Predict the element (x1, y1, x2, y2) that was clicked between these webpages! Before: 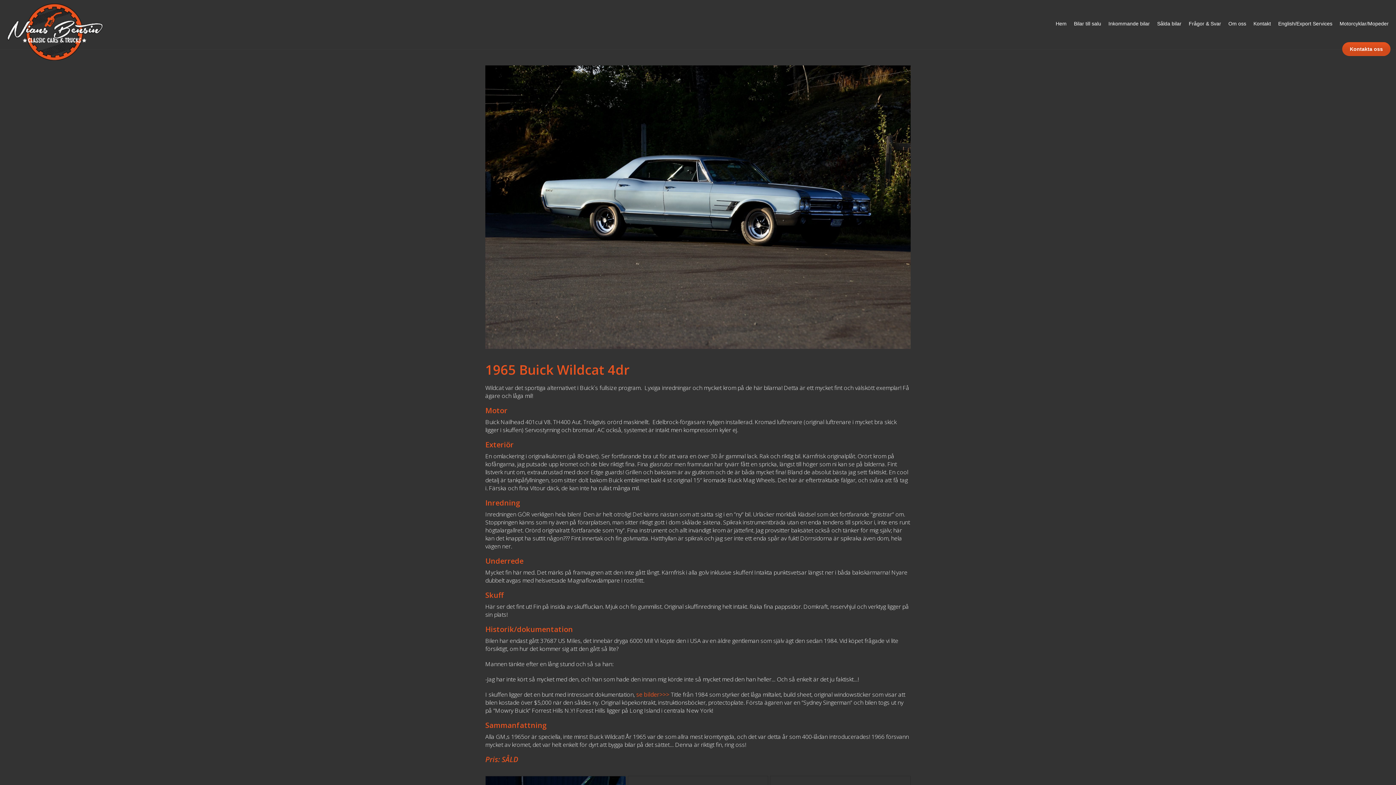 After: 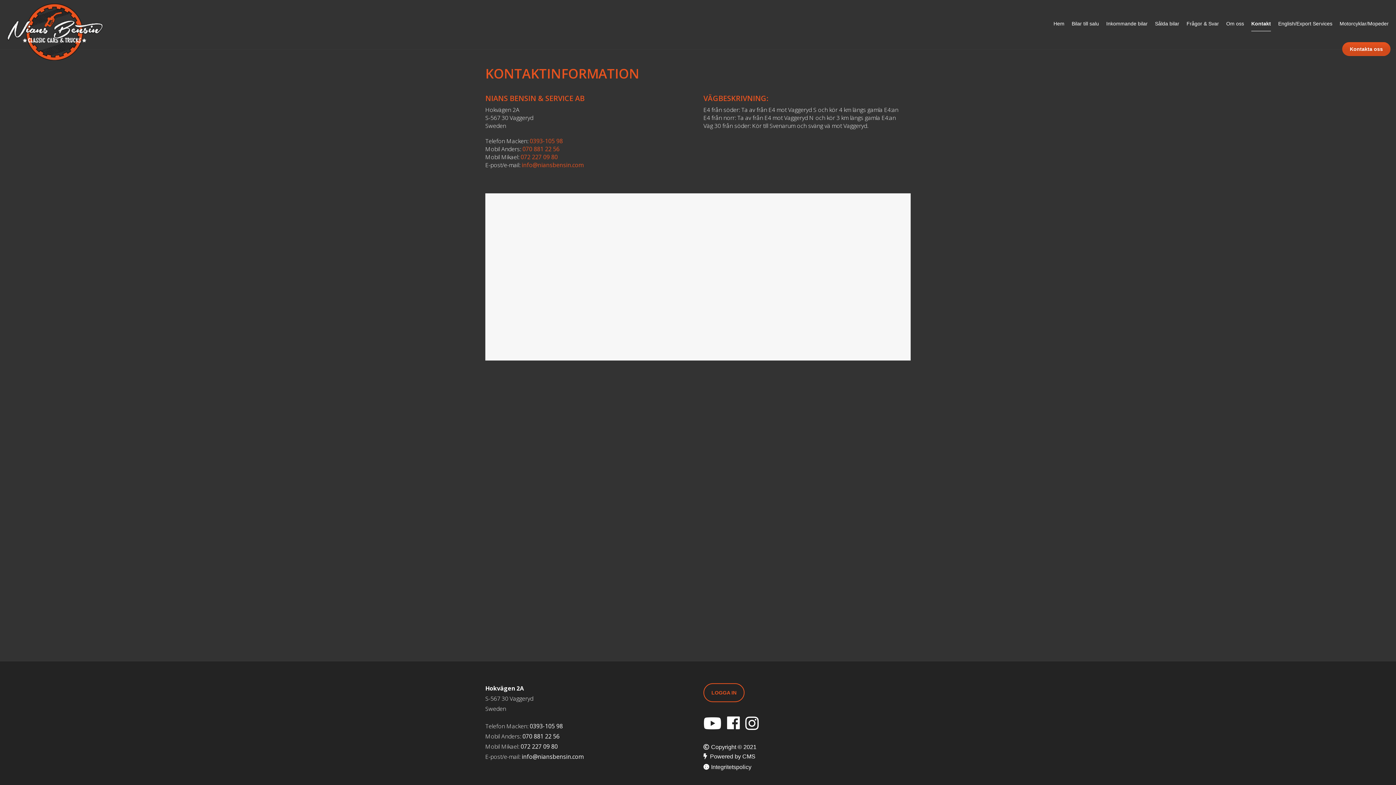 Action: label: Kontakt bbox: (1253, 18, 1271, 31)